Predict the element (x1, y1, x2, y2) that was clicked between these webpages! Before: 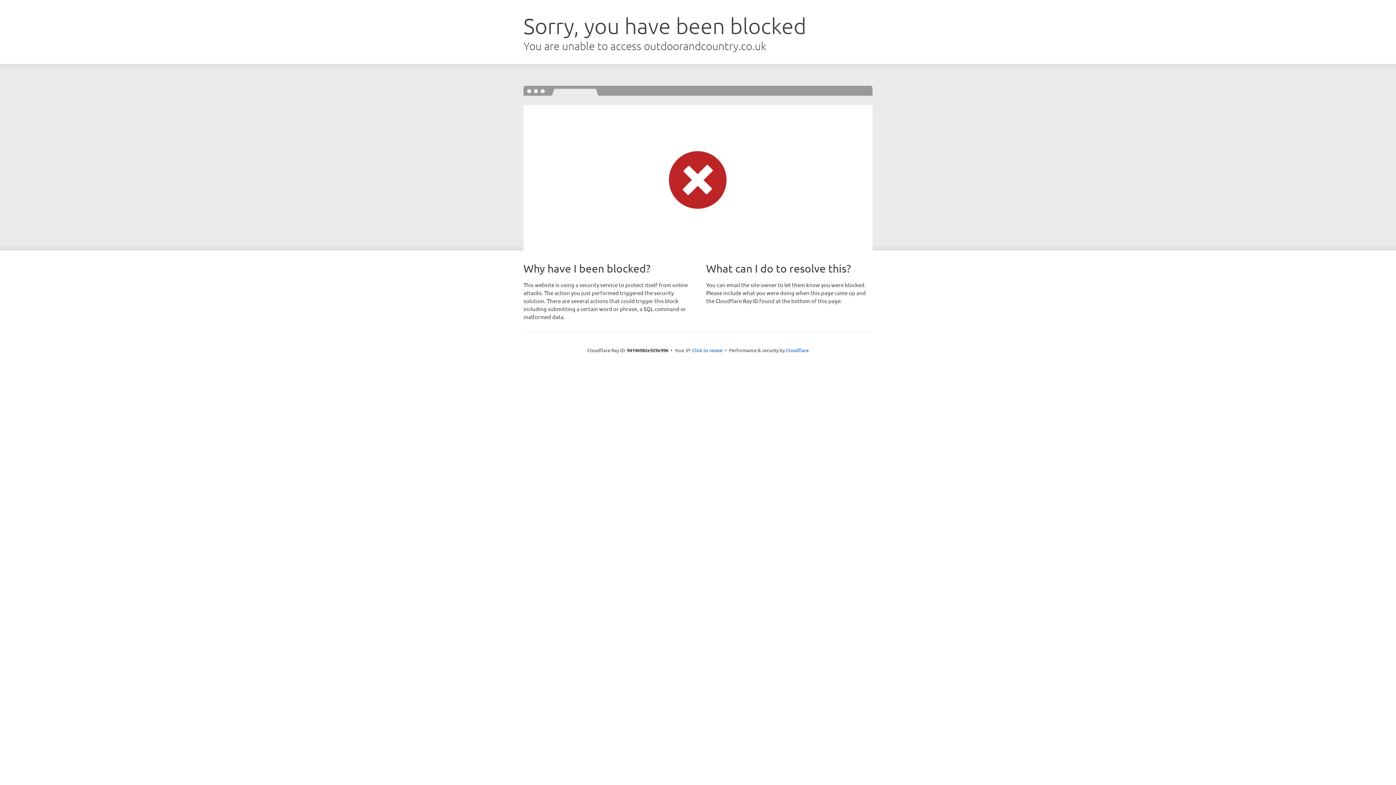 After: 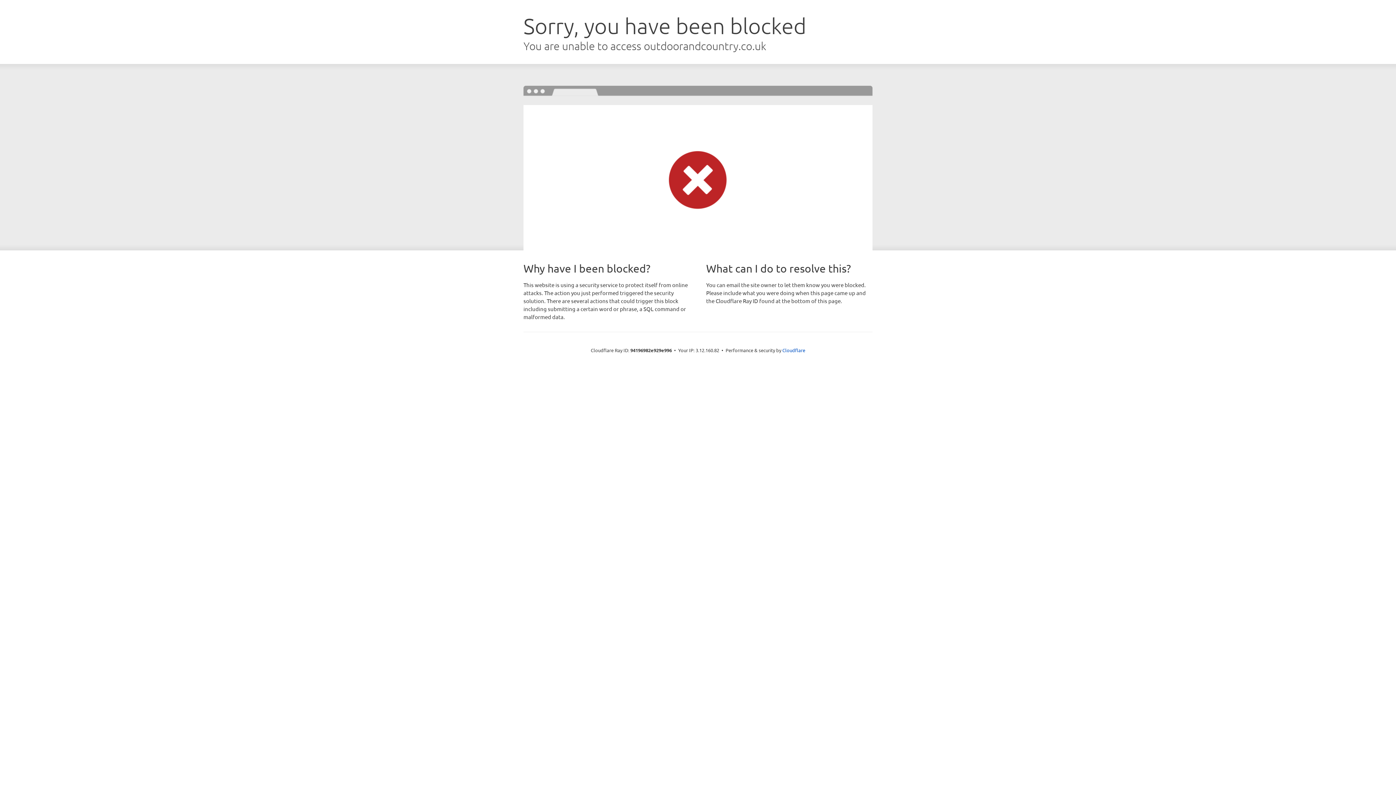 Action: label: Click to reveal bbox: (692, 346, 722, 353)